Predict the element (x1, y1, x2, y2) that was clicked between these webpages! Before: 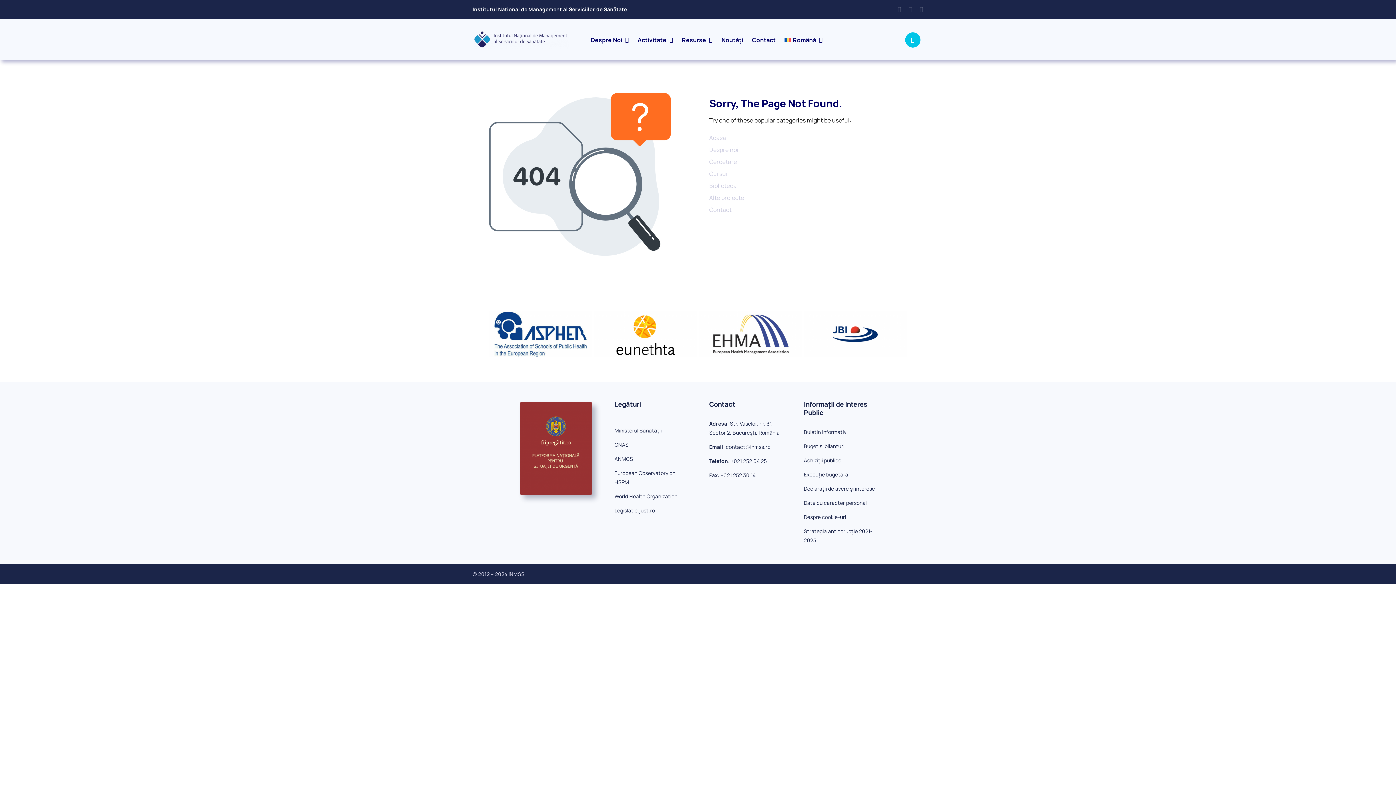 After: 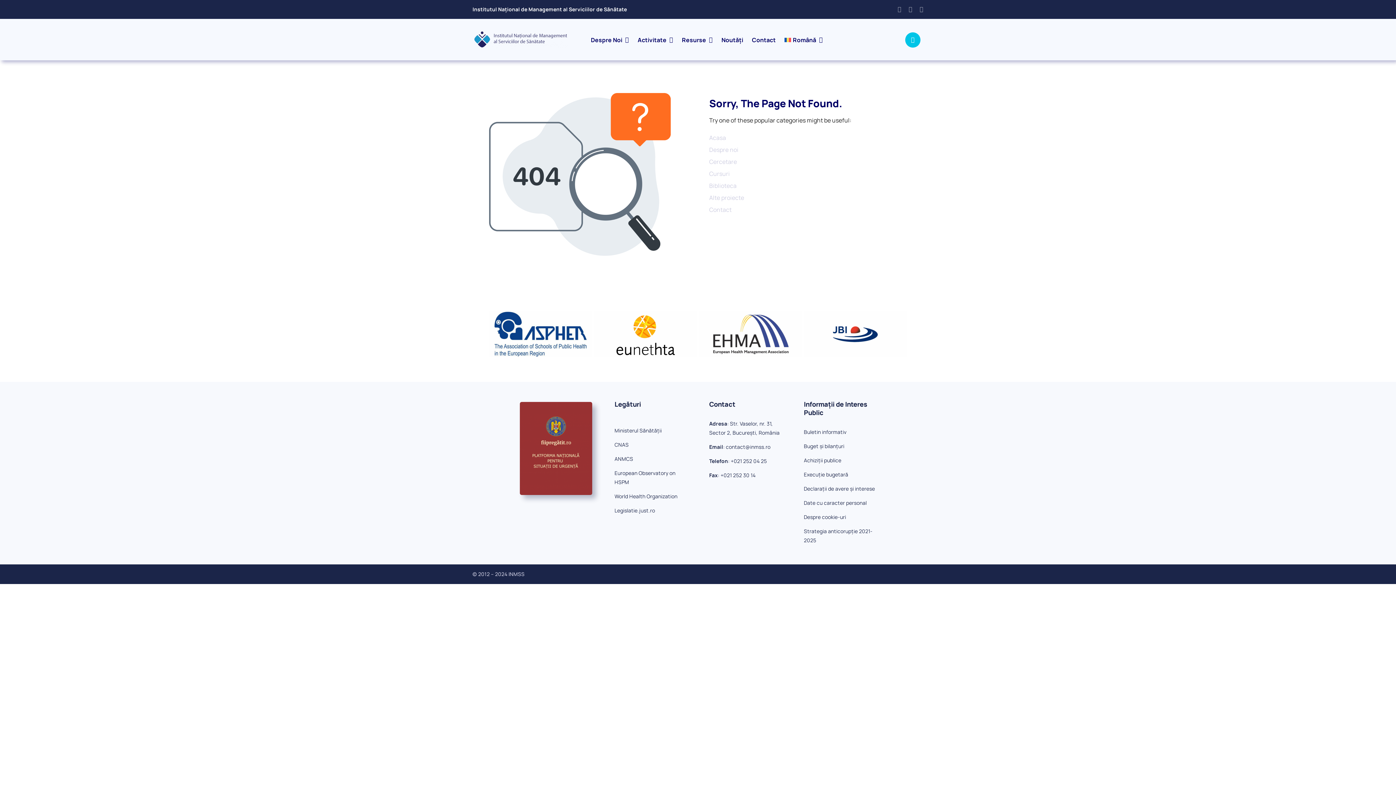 Action: bbox: (804, 311, 907, 357)